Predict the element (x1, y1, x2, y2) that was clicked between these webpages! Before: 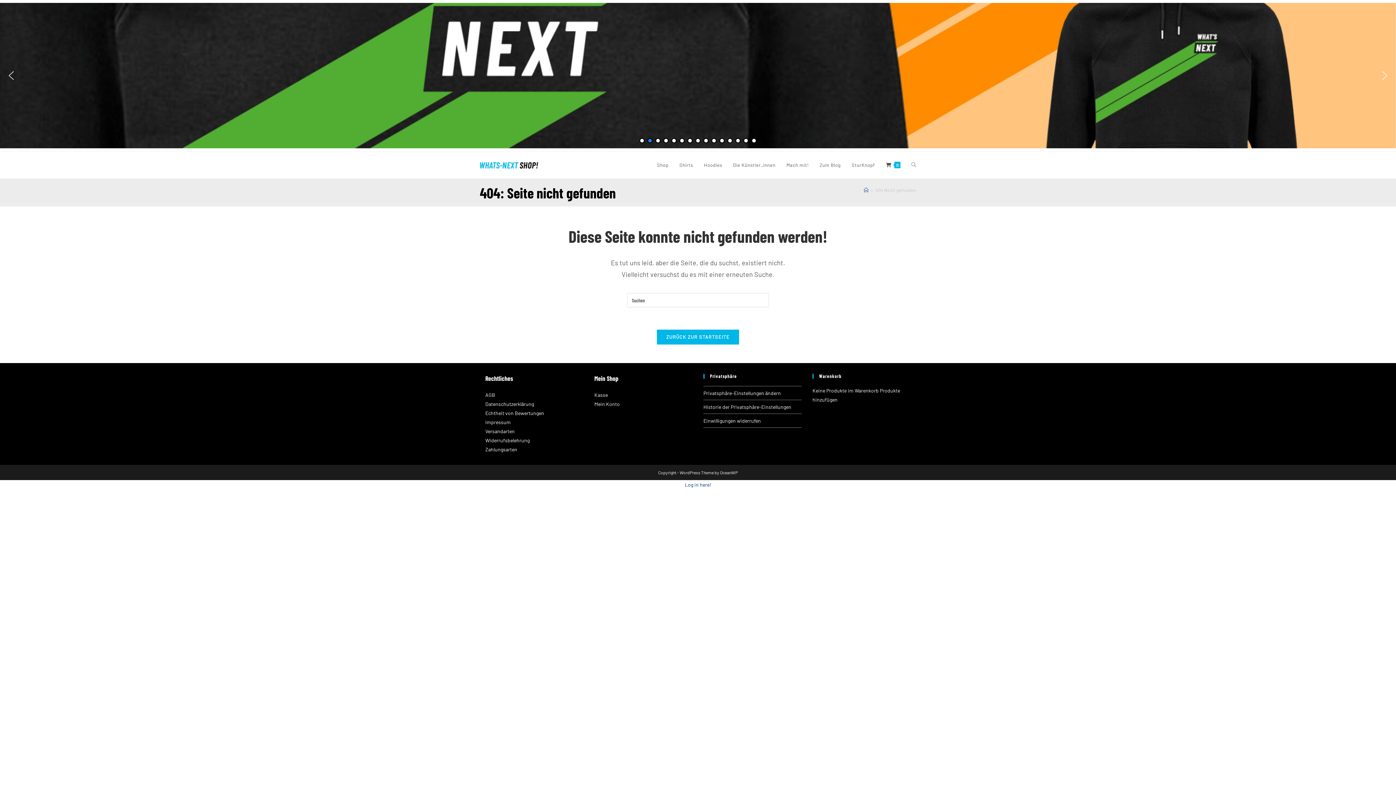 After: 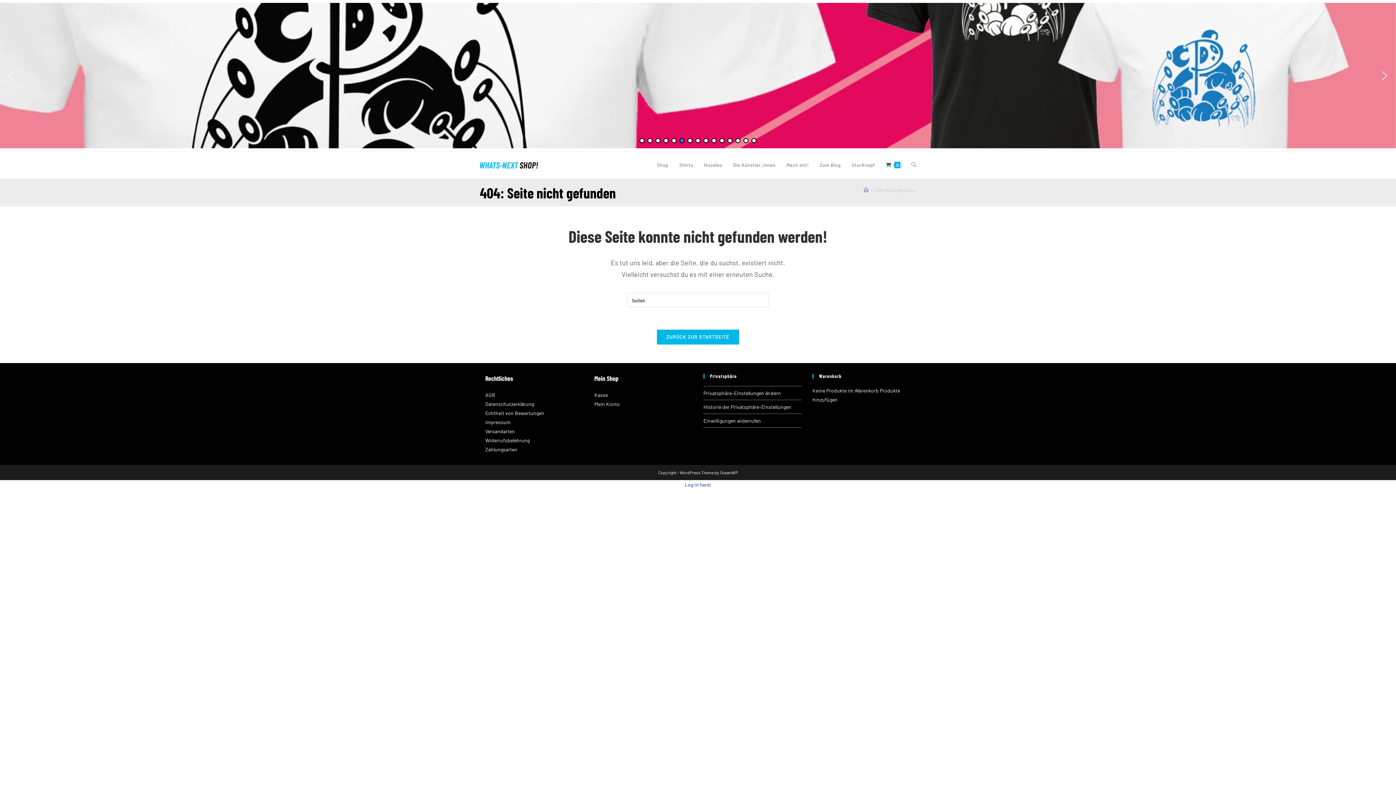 Action: label: Shopheader Panda bbox: (679, 138, 684, 143)